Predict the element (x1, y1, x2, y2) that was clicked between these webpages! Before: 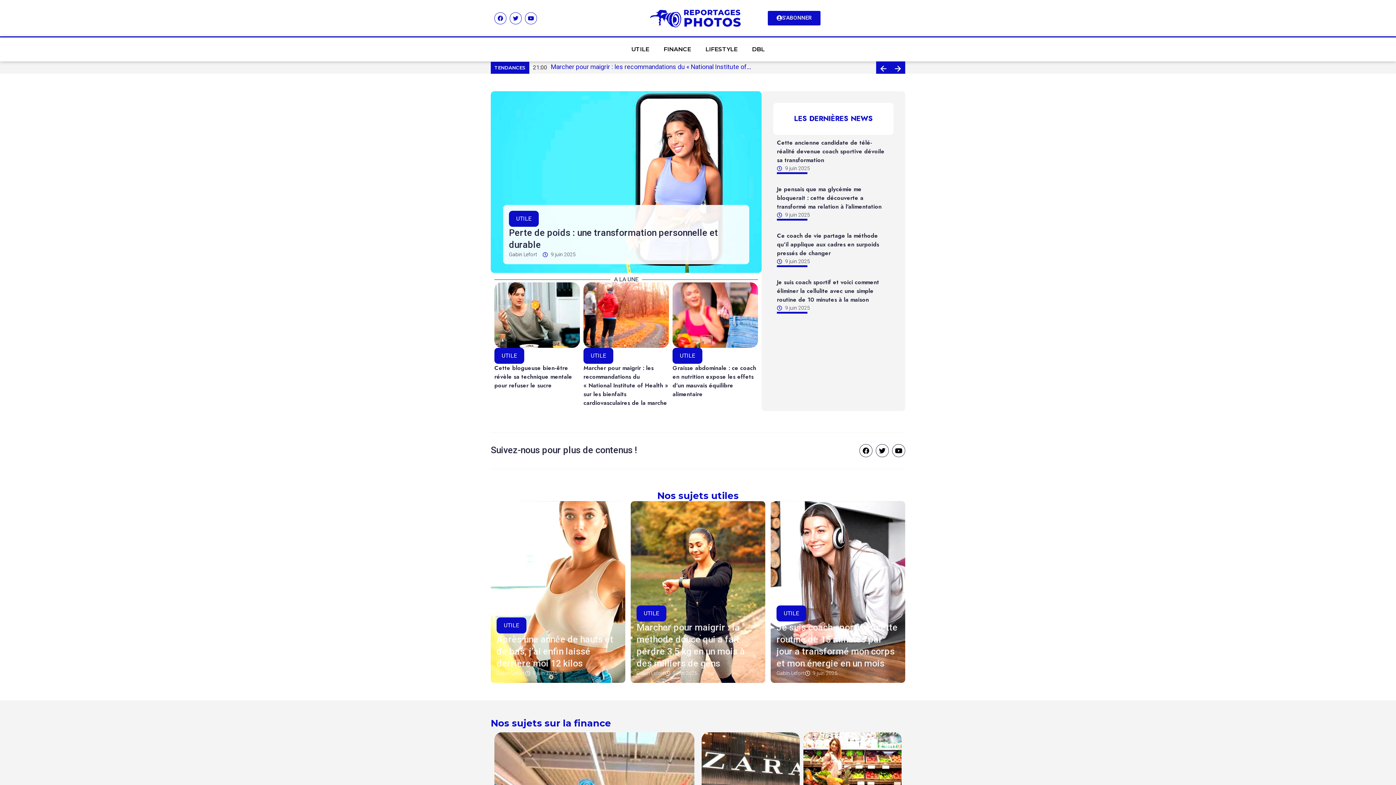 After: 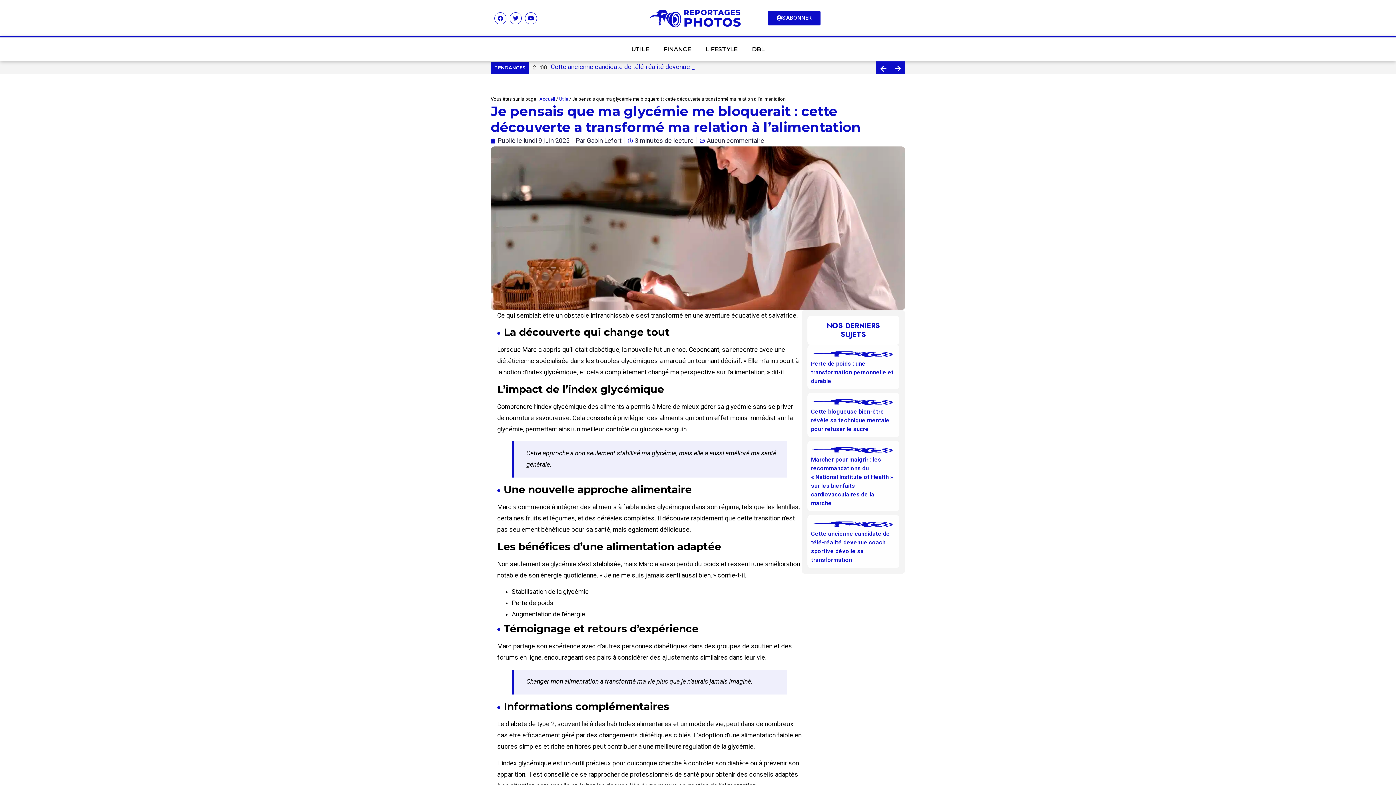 Action: label: Je pensais que ma glycémie me bloquerait : cette découverte a transformé ma relation à l’alimentation bbox: (777, 185, 881, 210)